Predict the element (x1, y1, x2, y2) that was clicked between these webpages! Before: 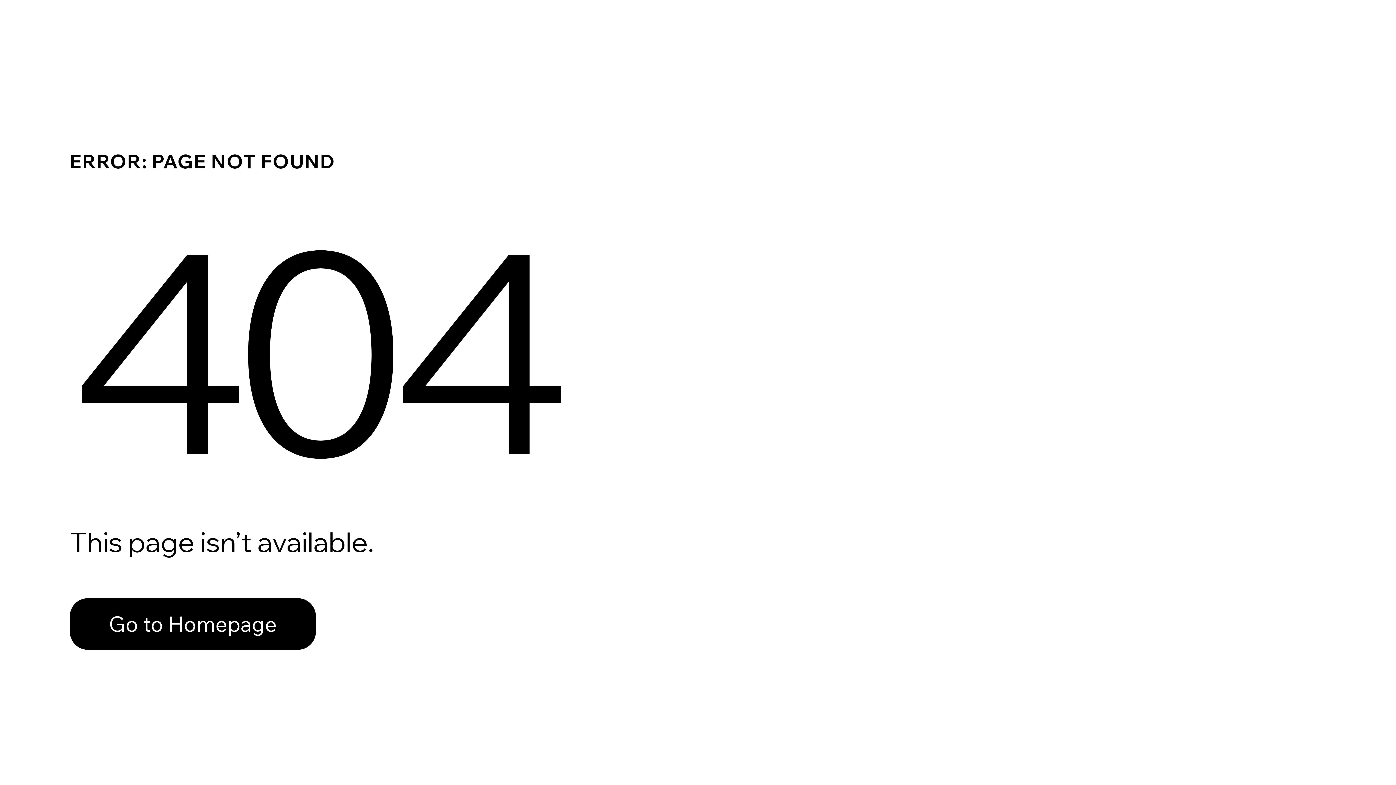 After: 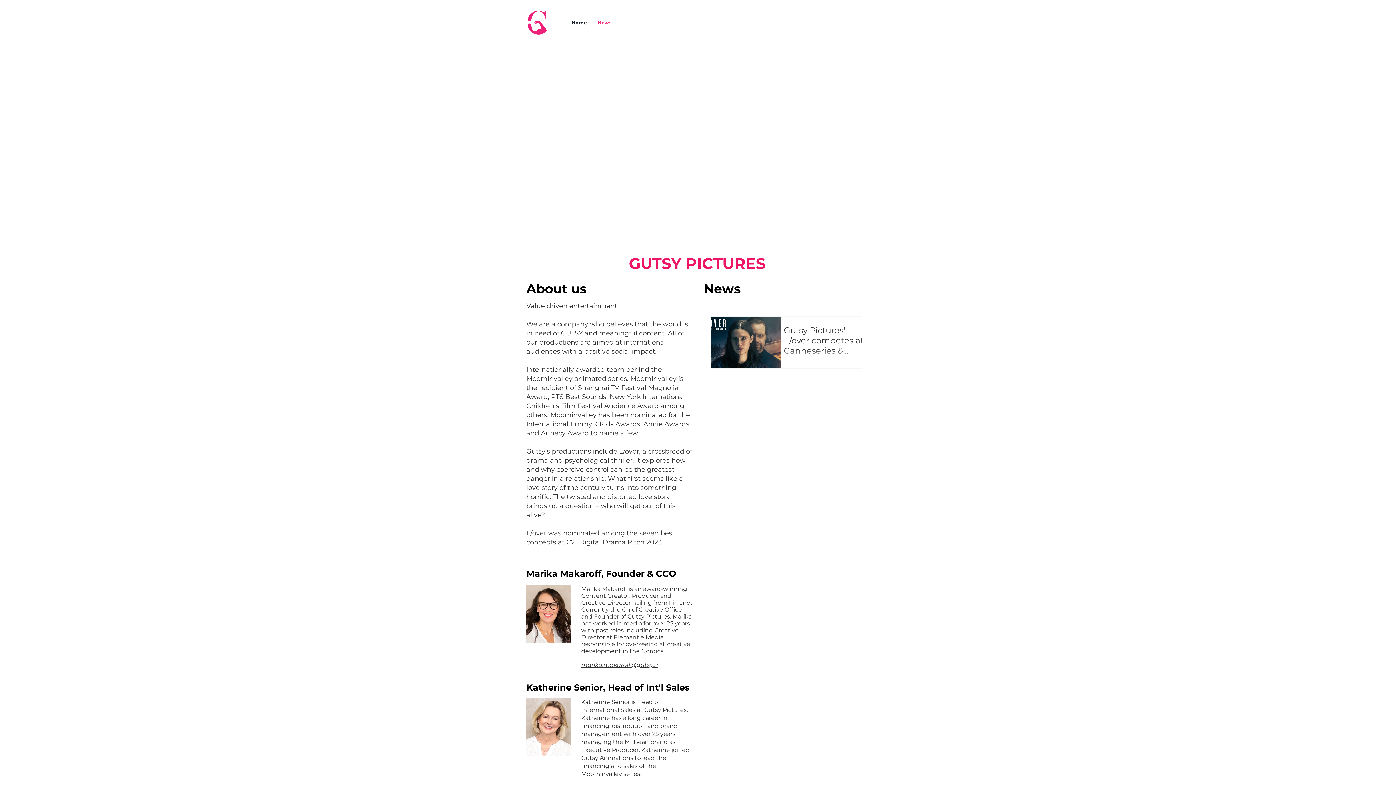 Action: label: Go to Homepage bbox: (69, 582, 768, 659)